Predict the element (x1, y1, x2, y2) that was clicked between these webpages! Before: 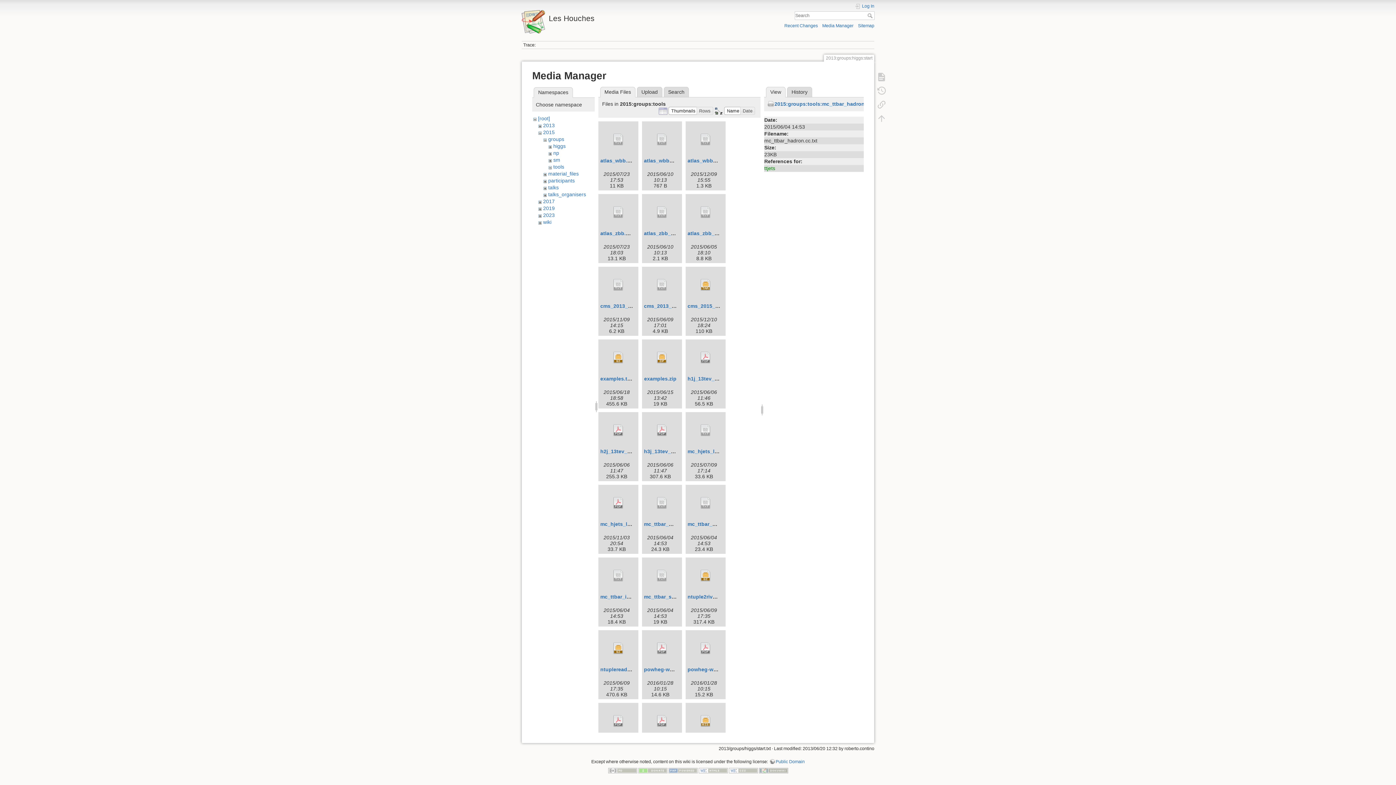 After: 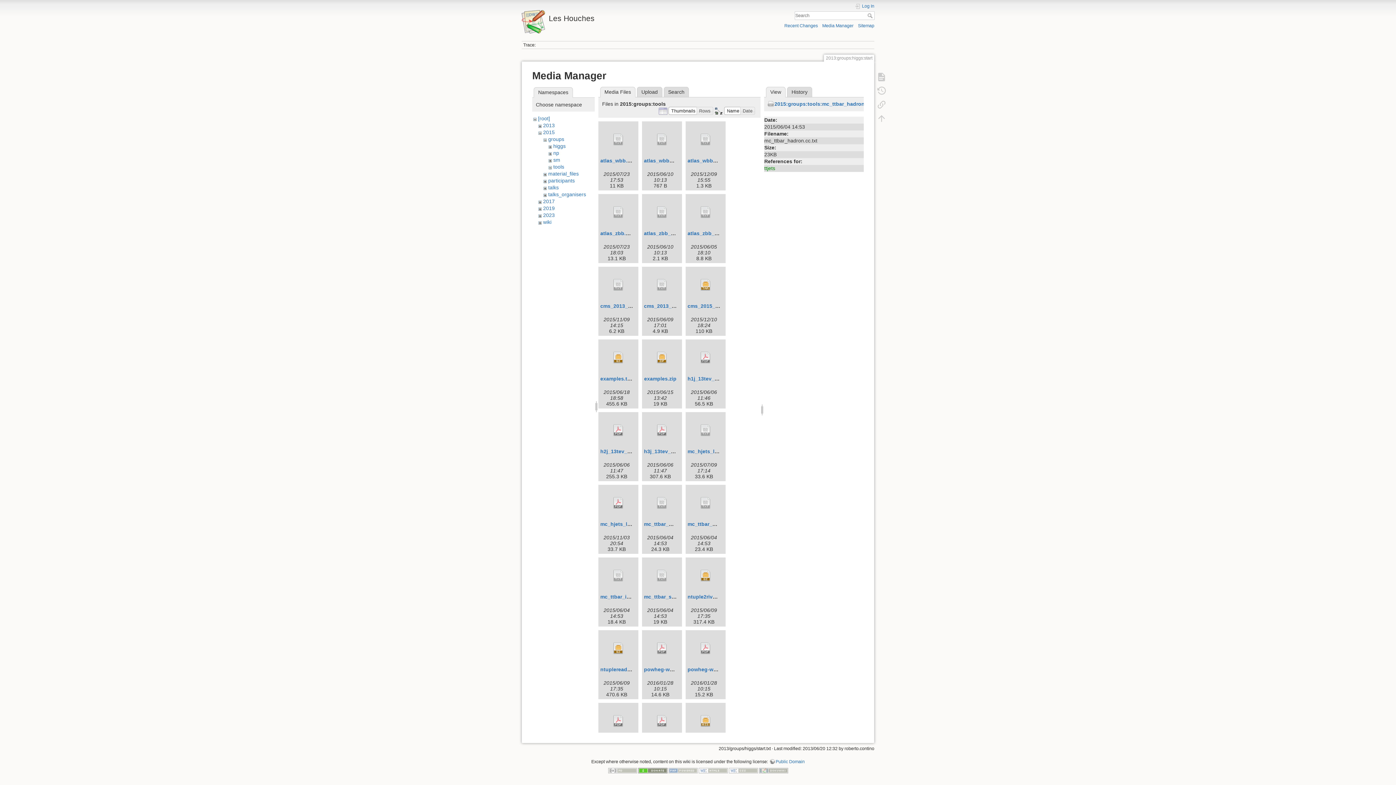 Action: bbox: (638, 768, 667, 773)